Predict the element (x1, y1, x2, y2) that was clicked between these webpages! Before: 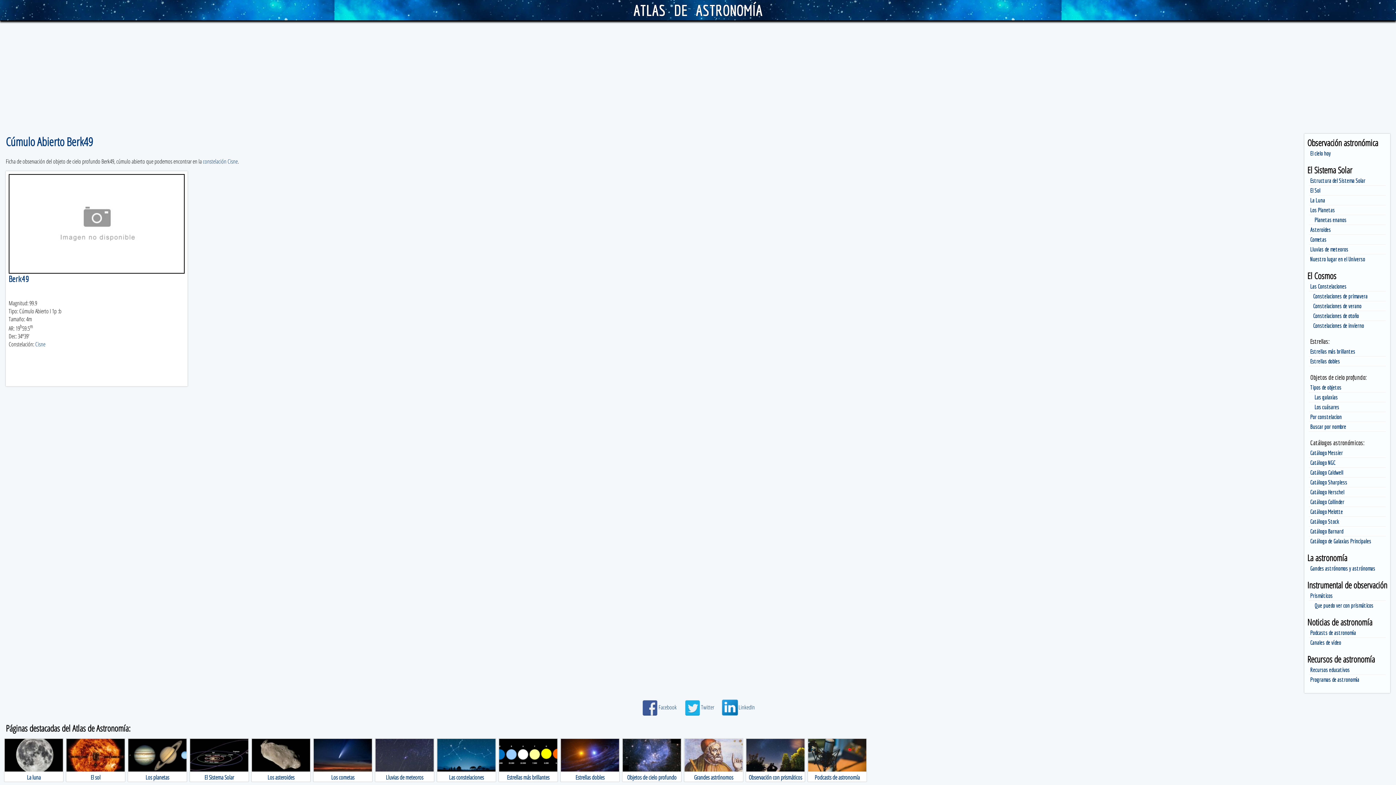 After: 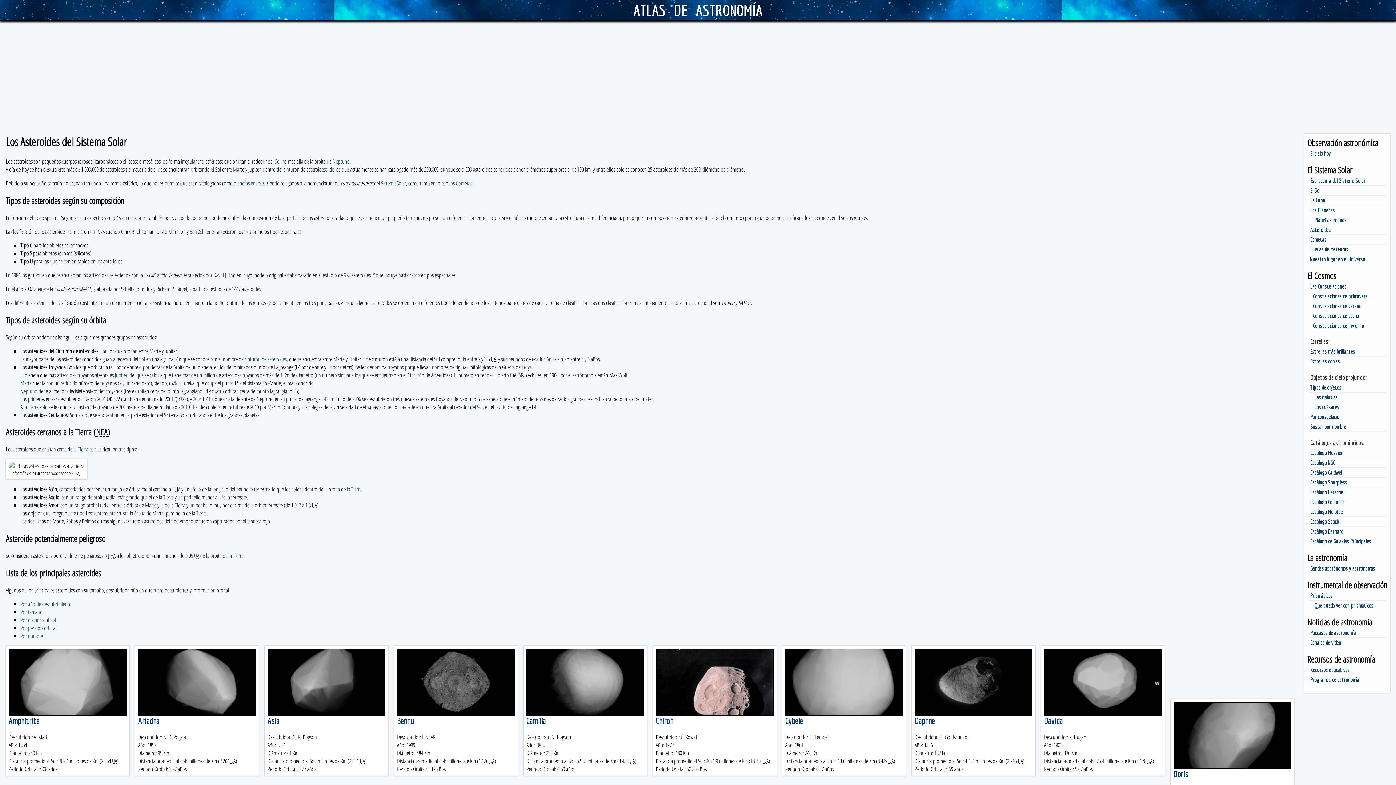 Action: label: Los asteroides bbox: (252, 765, 310, 781)